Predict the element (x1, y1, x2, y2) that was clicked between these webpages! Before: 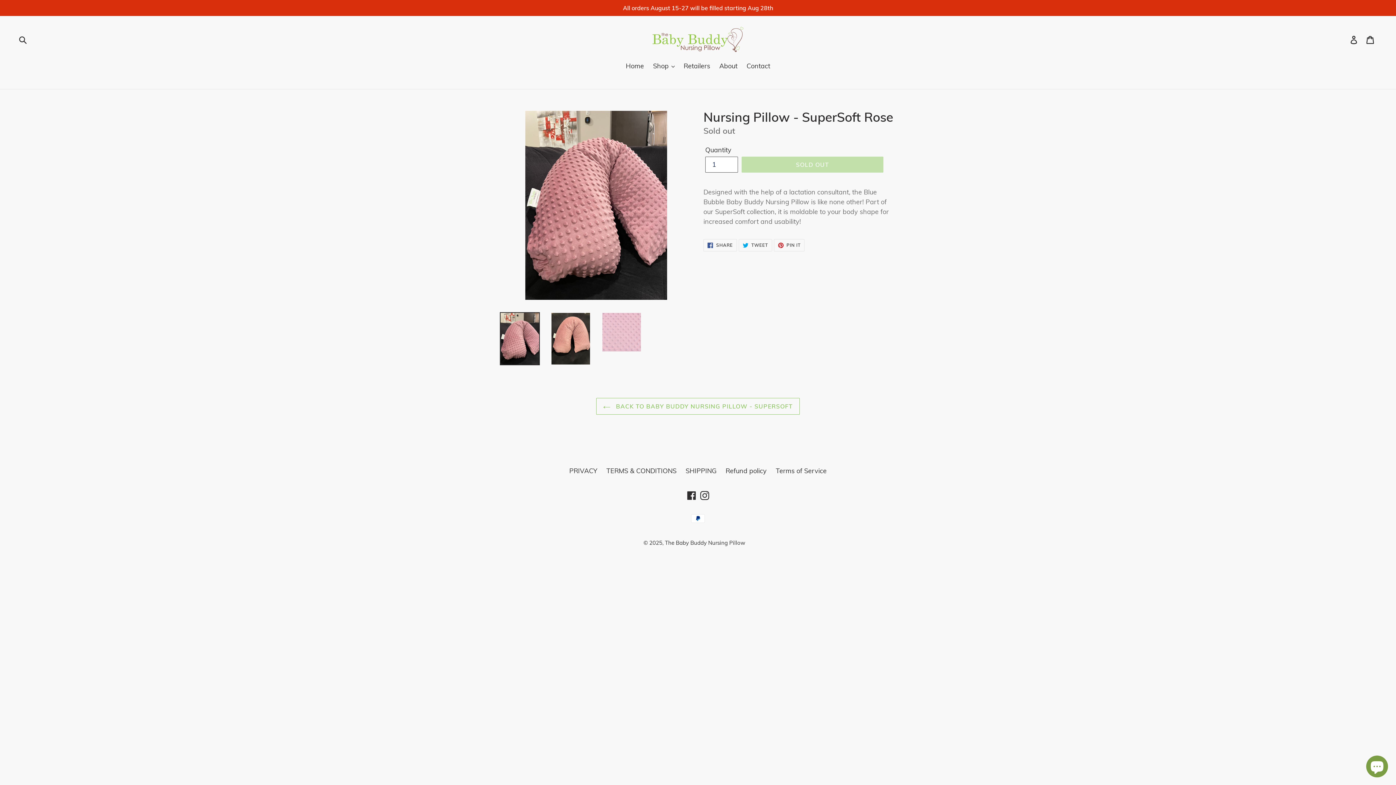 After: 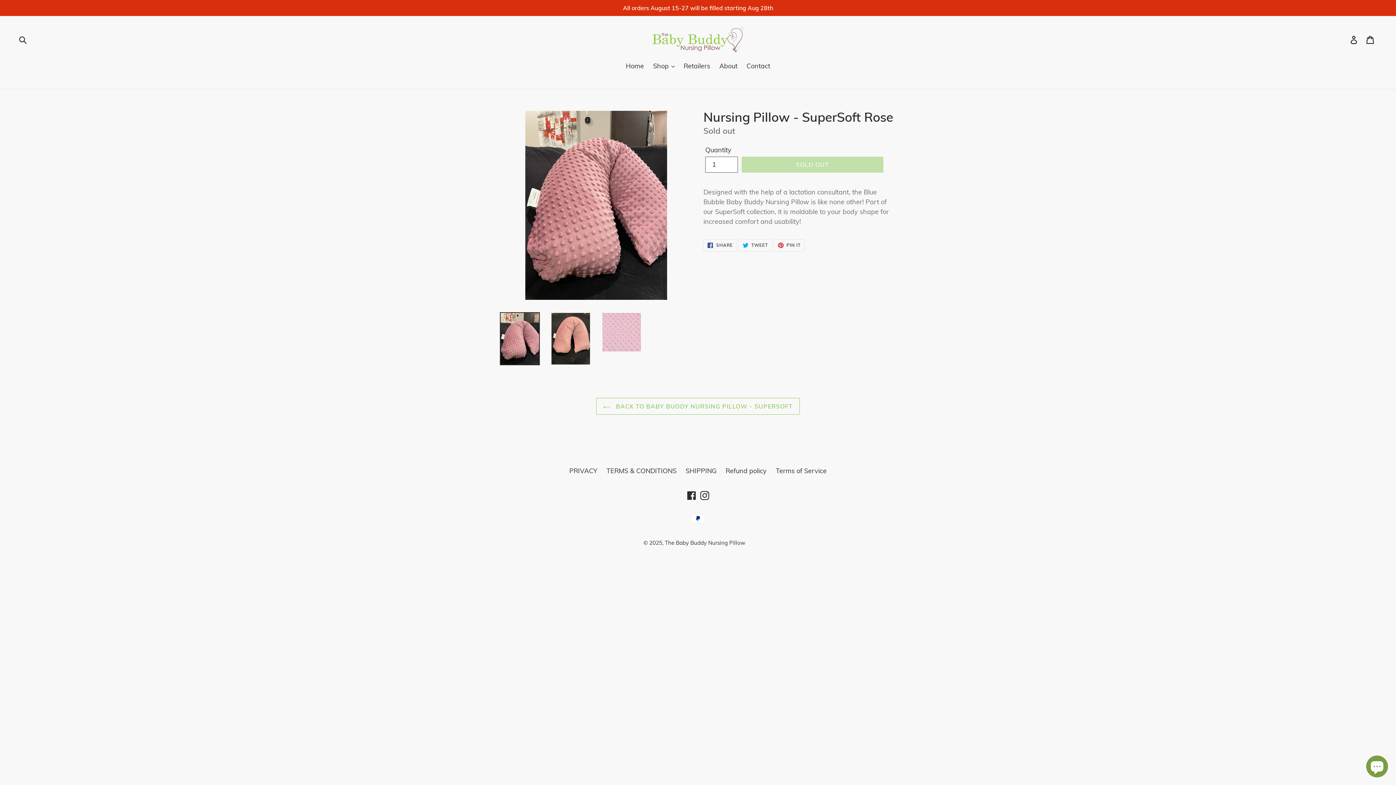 Action: bbox: (500, 312, 540, 365)